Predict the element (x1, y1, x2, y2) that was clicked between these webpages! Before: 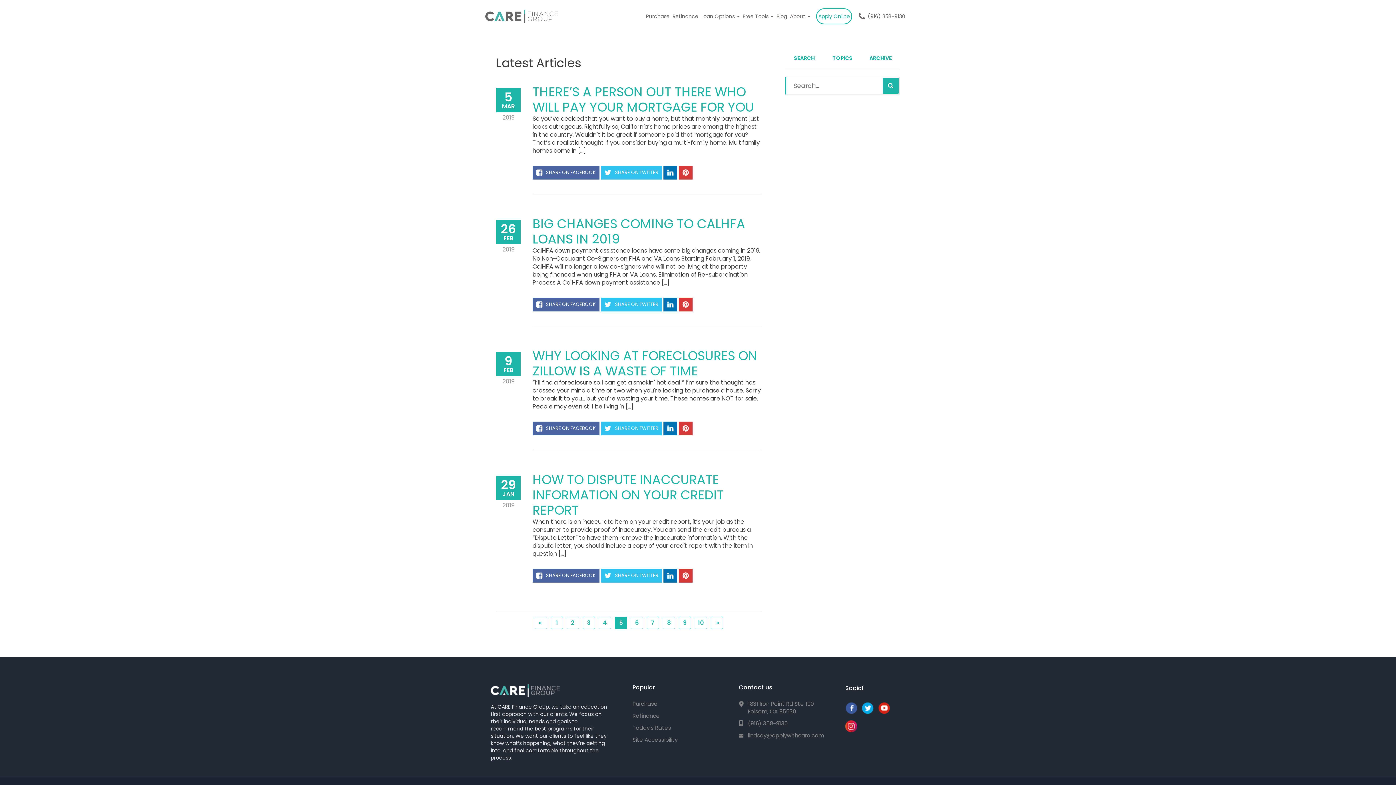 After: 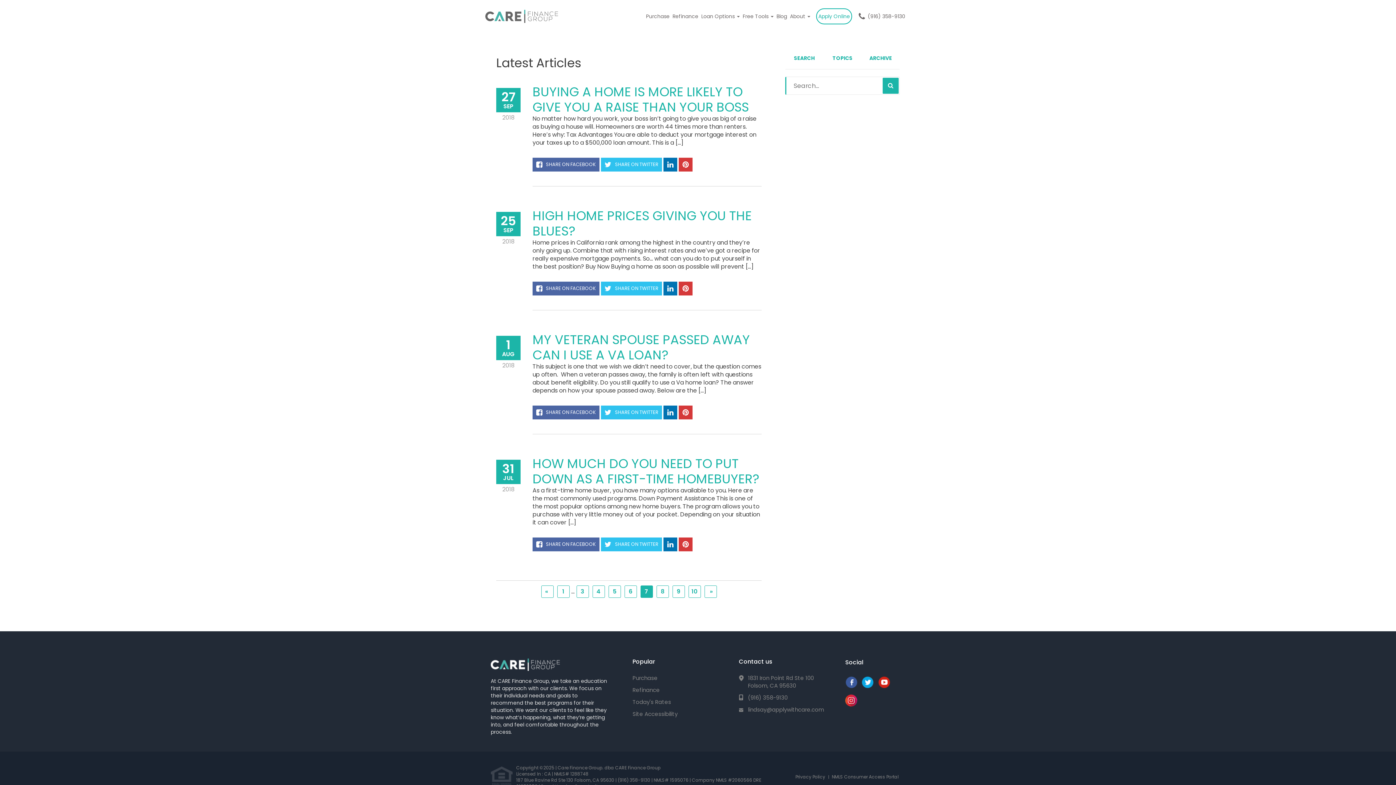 Action: bbox: (646, 617, 659, 629) label: 7